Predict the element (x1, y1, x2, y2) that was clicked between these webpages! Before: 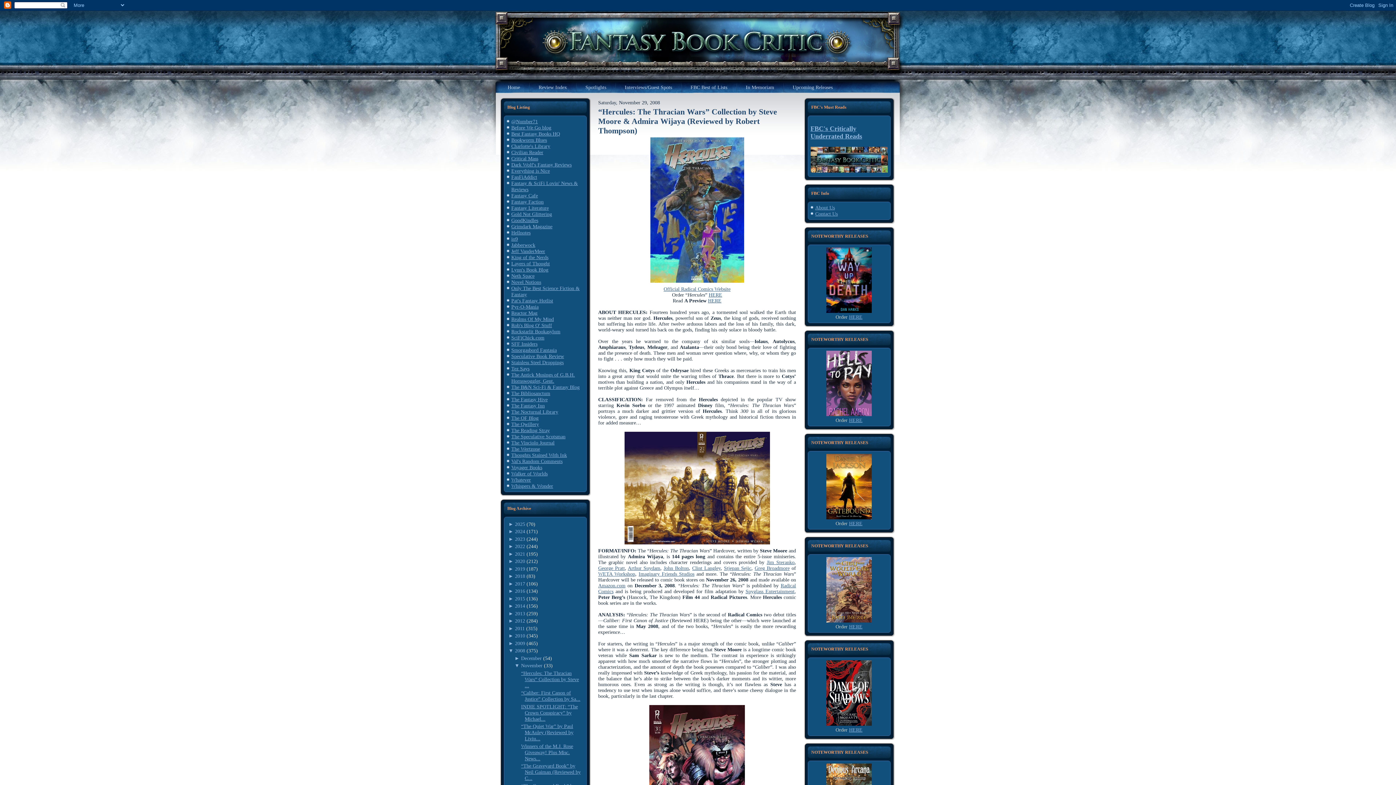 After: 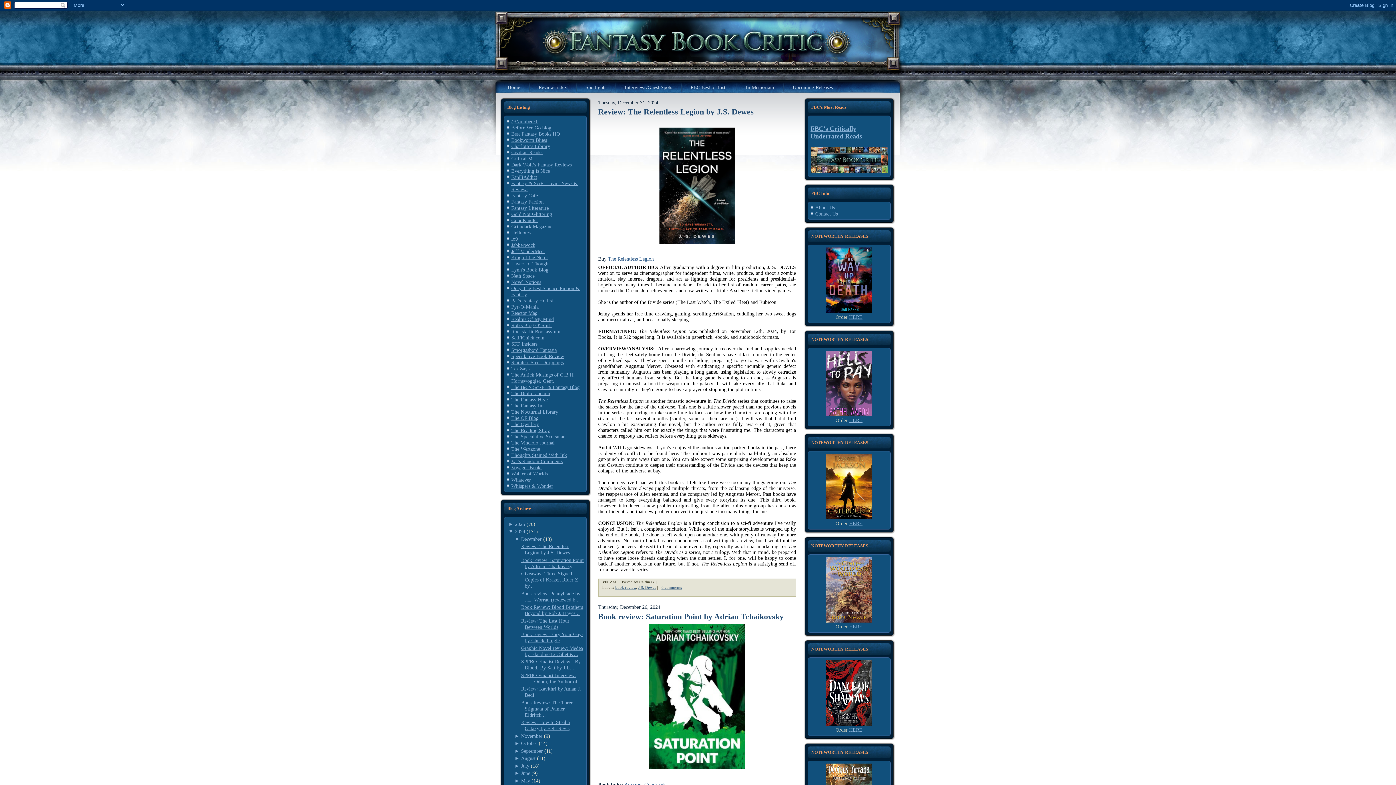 Action: bbox: (515, 529, 525, 534) label: 2024